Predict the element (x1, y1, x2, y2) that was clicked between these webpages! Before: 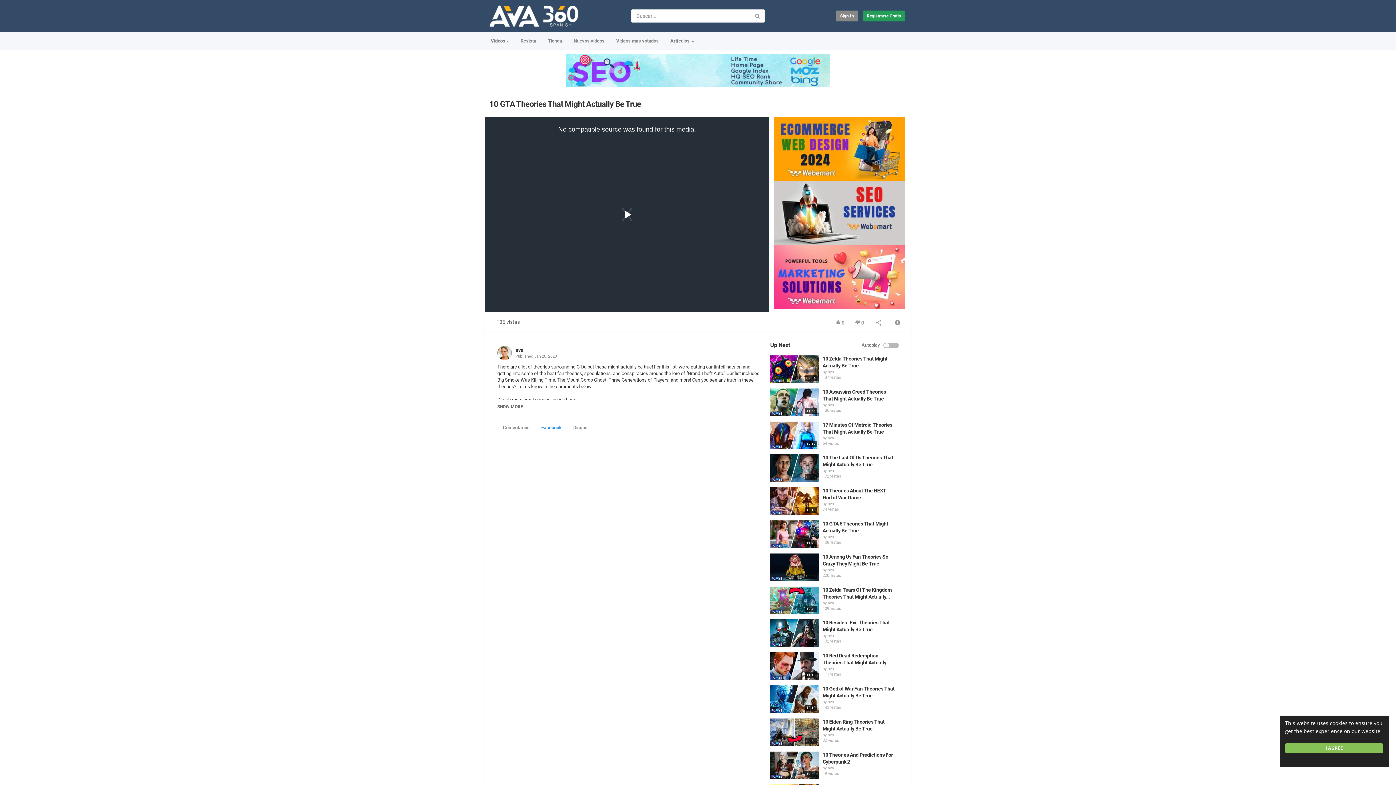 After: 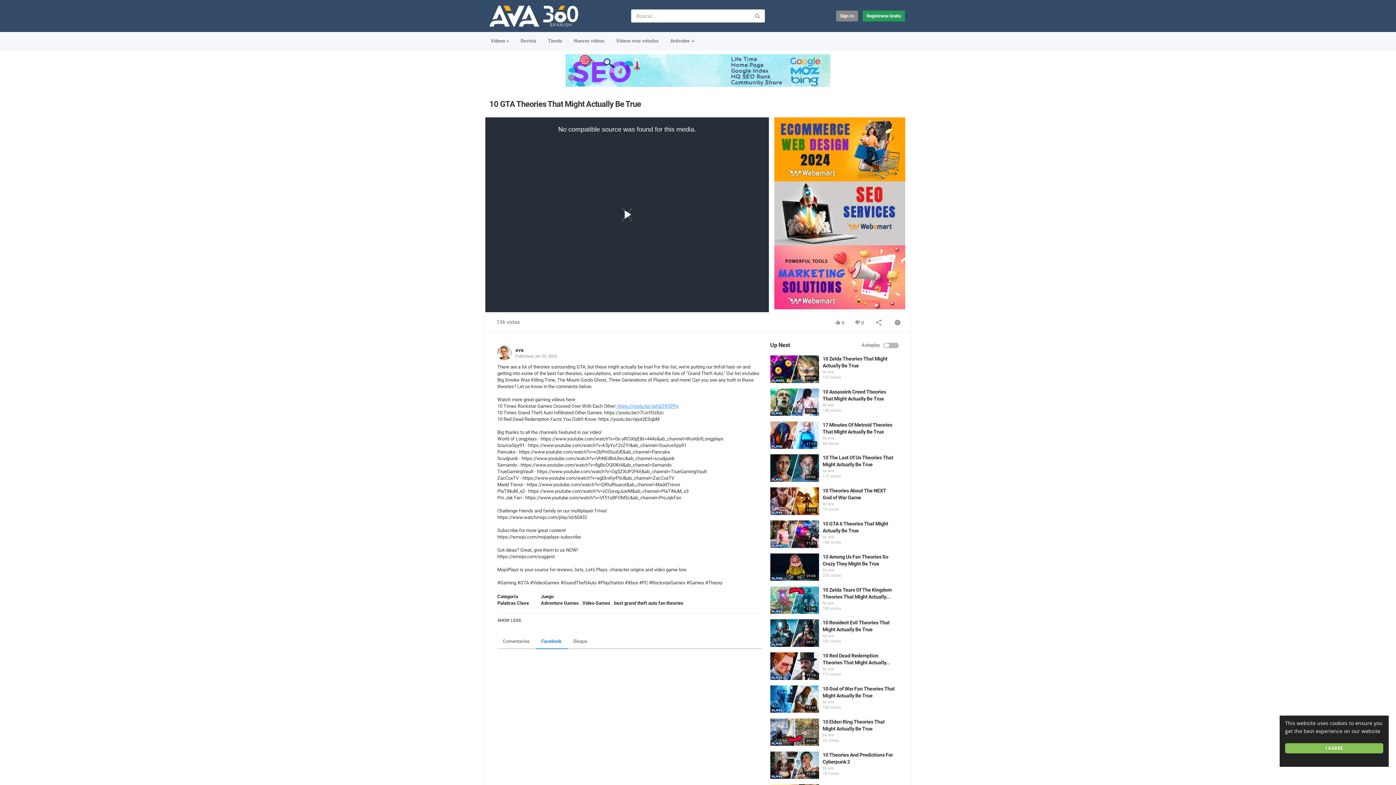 Action: label: SHOW MORE bbox: (497, 400, 762, 413)